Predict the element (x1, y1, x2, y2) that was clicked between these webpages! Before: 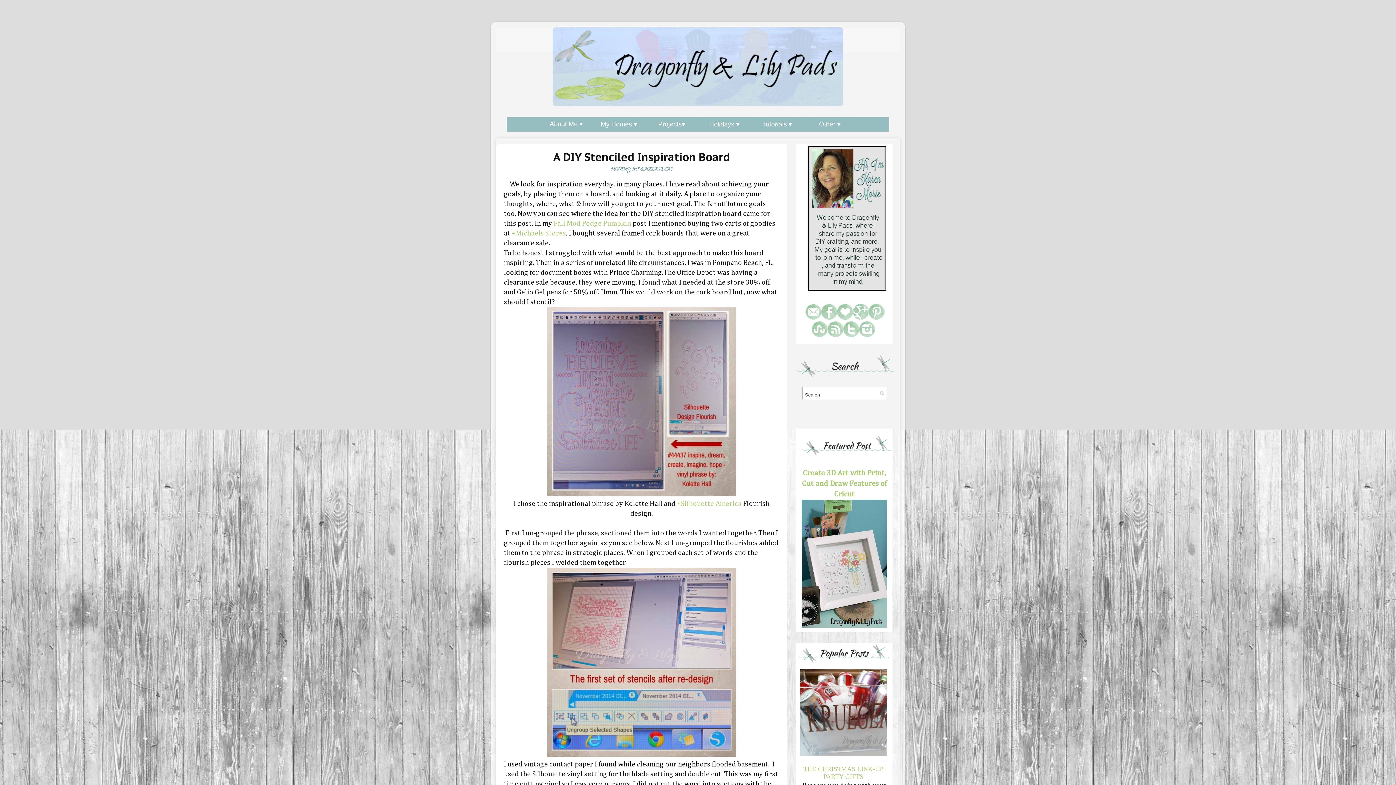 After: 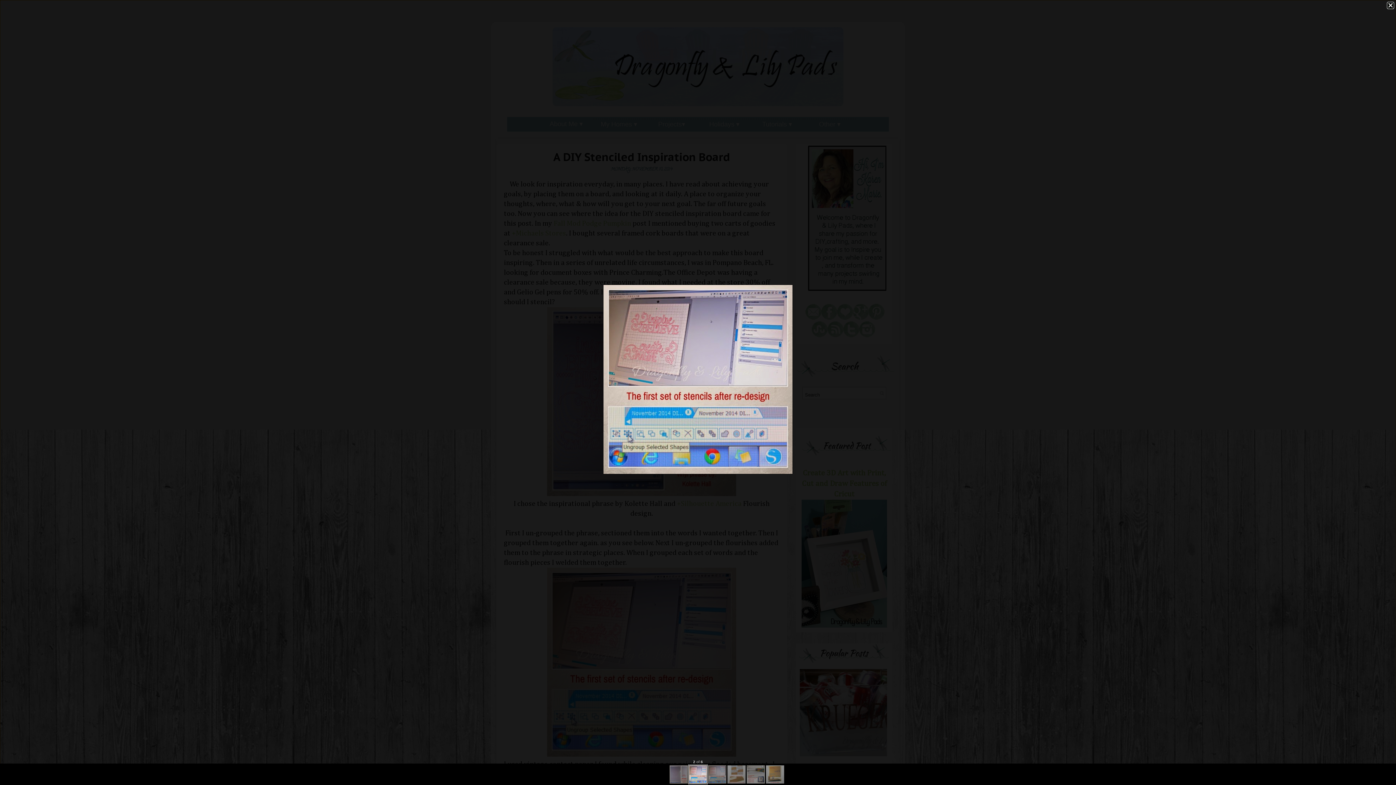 Action: bbox: (547, 751, 736, 758)